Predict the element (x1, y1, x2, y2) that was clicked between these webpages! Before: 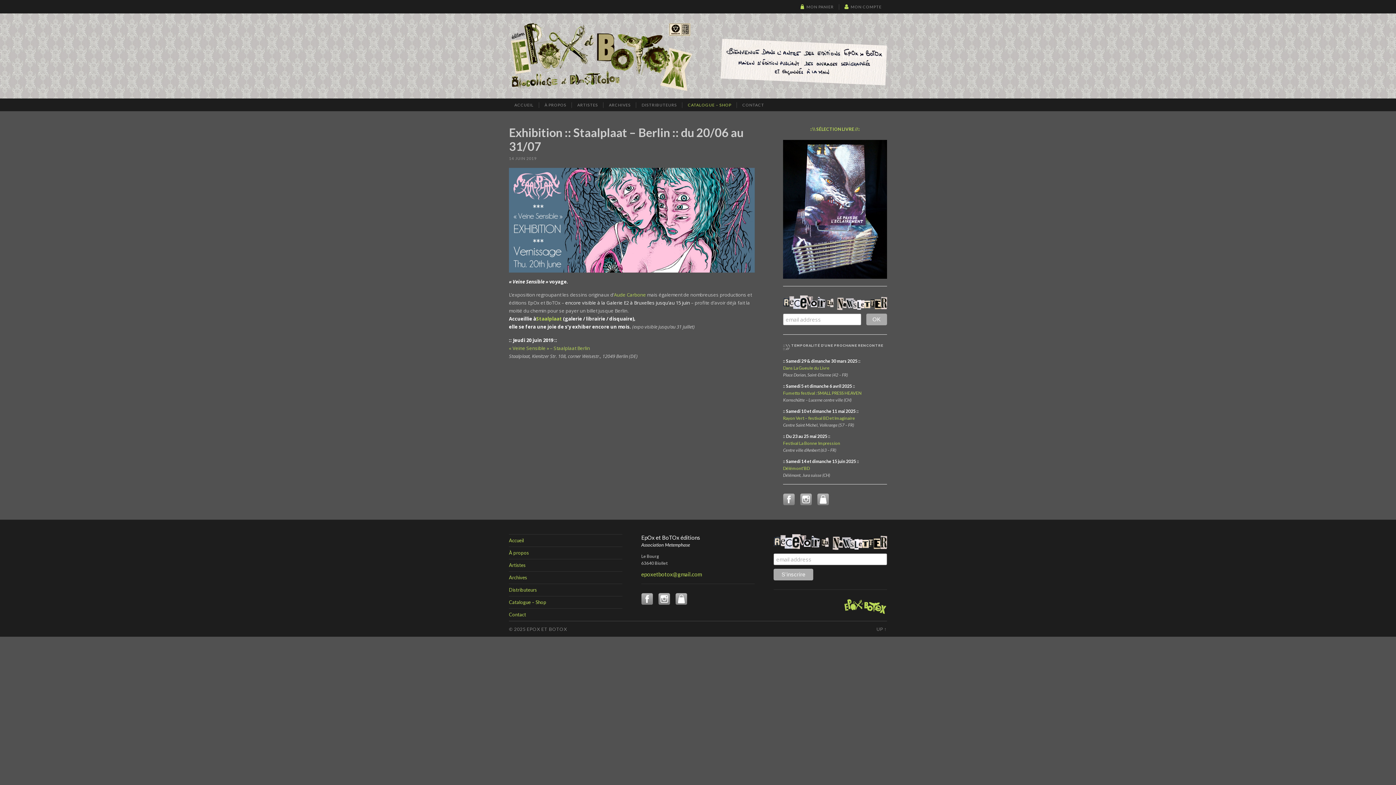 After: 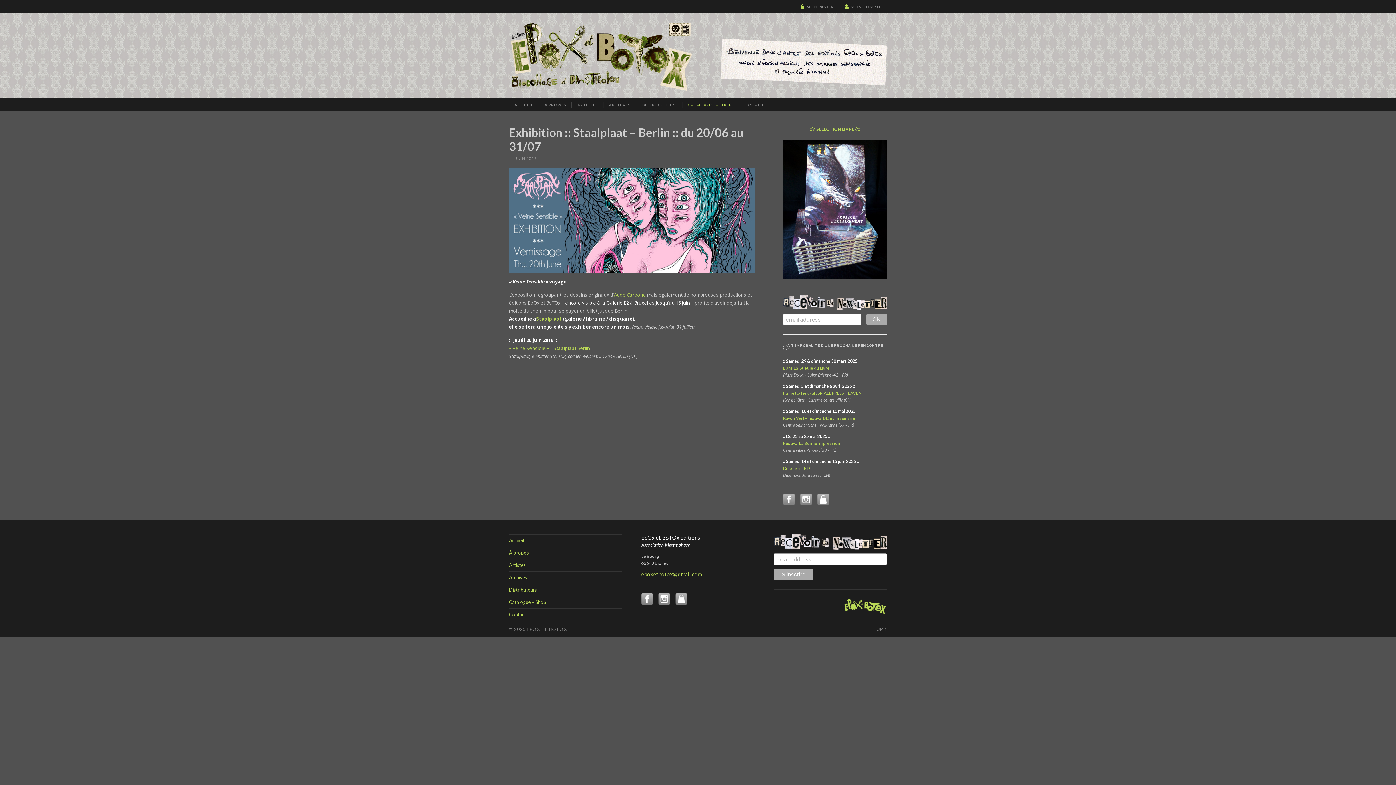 Action: bbox: (641, 572, 701, 577) label: epoxetbotox@gmail.com